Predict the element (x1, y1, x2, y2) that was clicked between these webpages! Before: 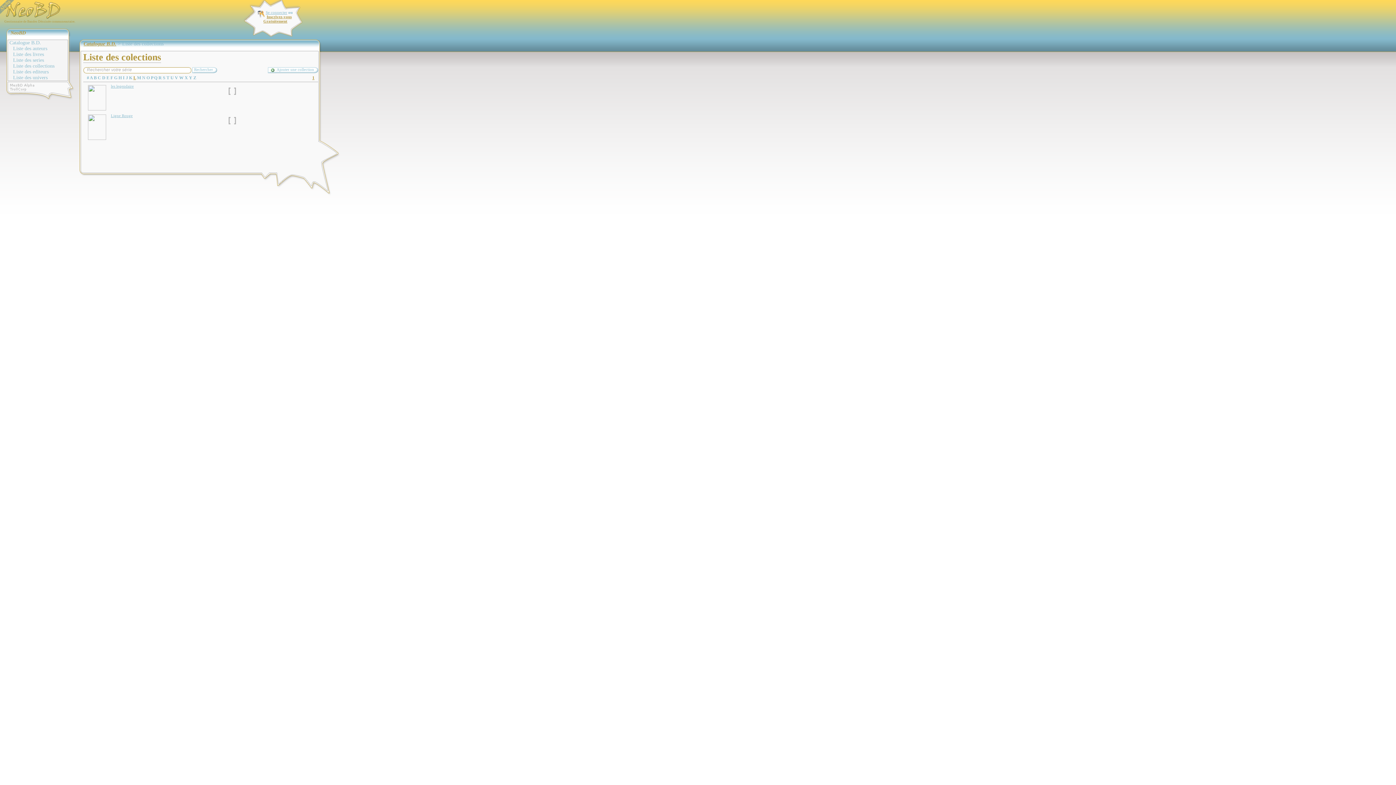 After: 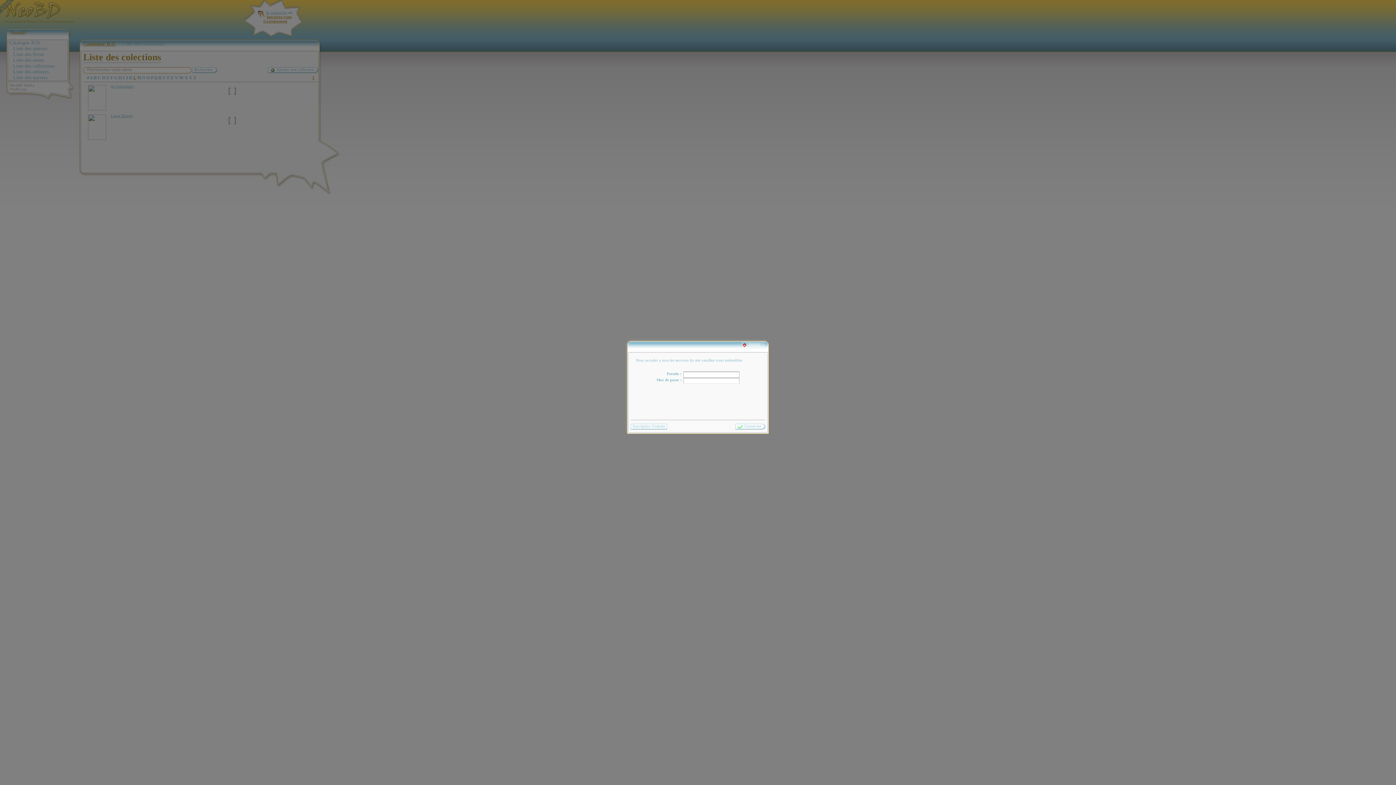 Action: bbox: (265, 10, 287, 14) label: Se connecter